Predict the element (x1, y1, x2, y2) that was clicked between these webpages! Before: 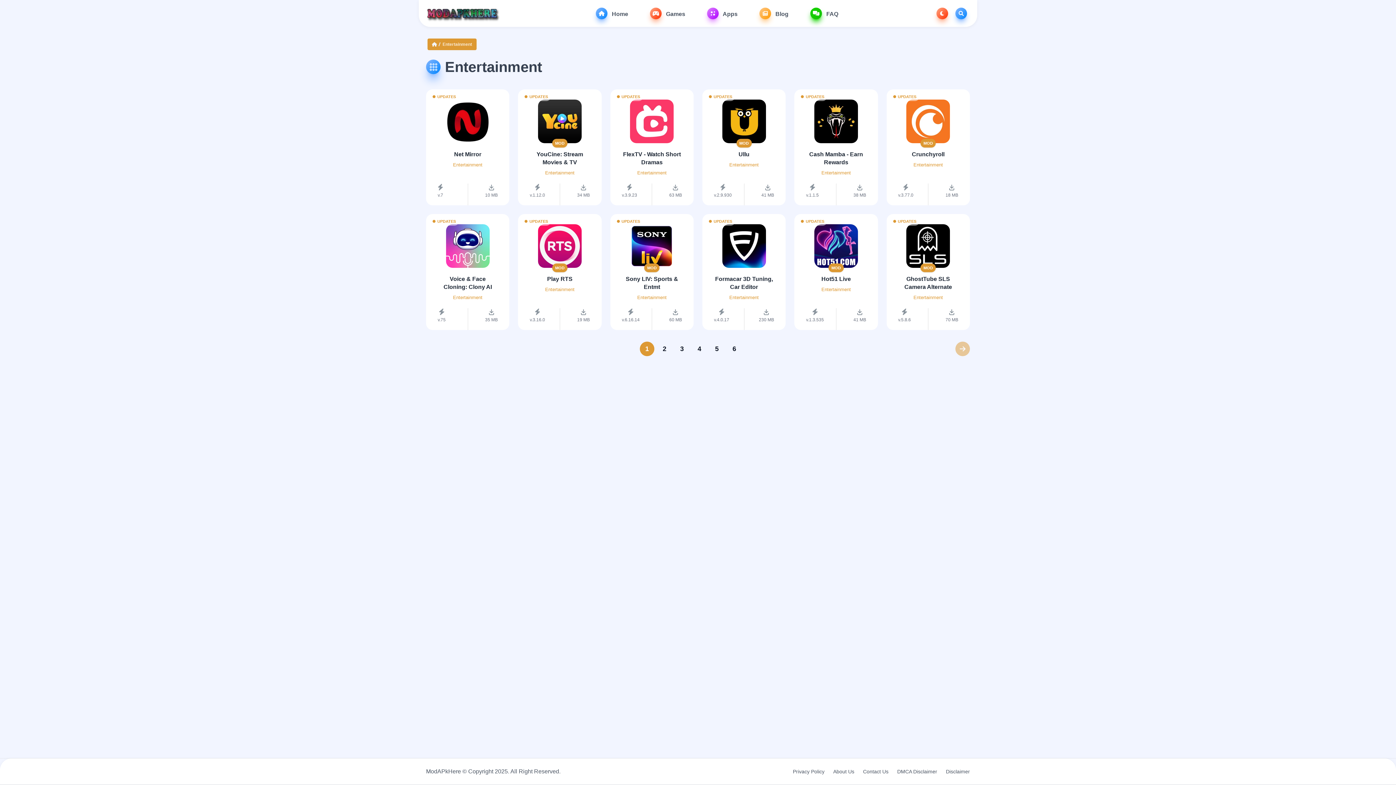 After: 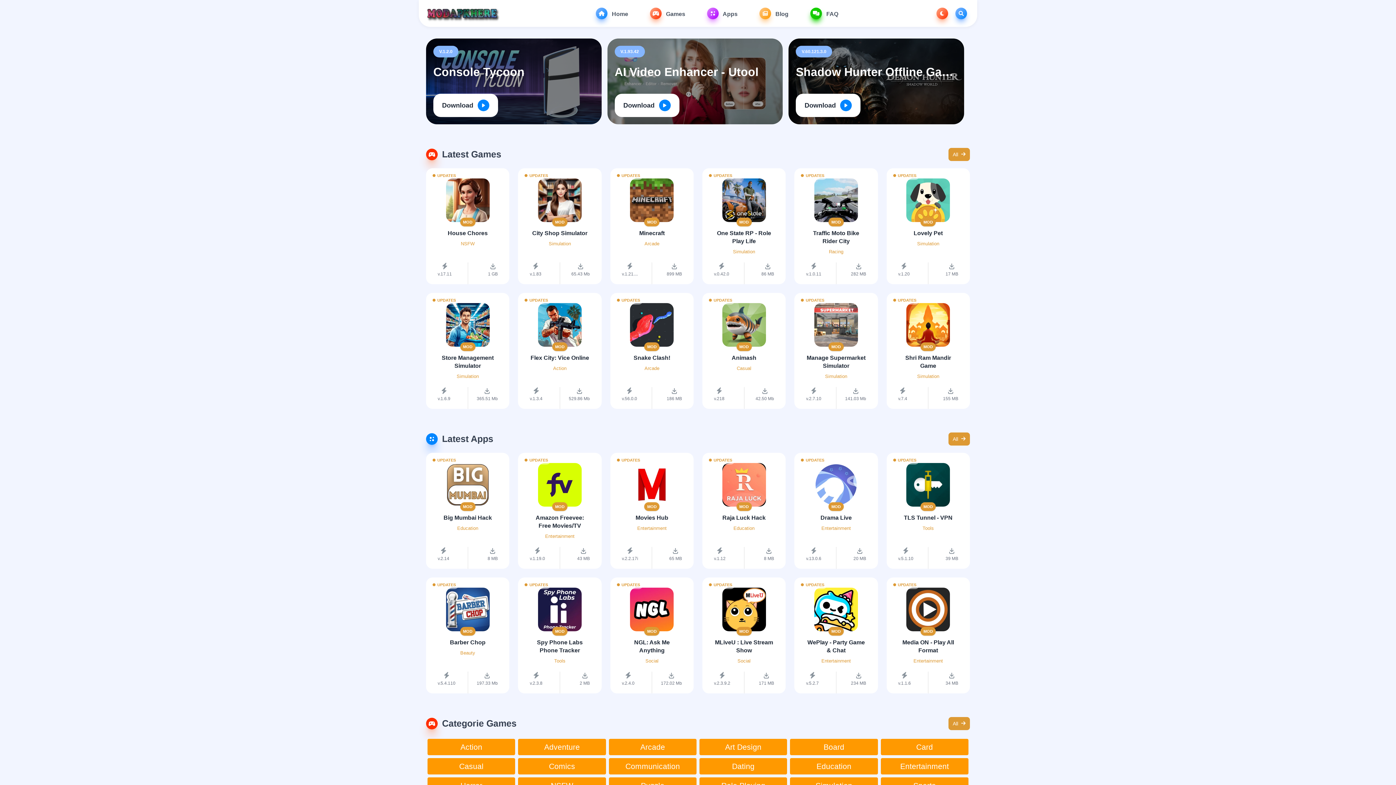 Action: bbox: (426, 4, 500, 22) label: ModApkHere